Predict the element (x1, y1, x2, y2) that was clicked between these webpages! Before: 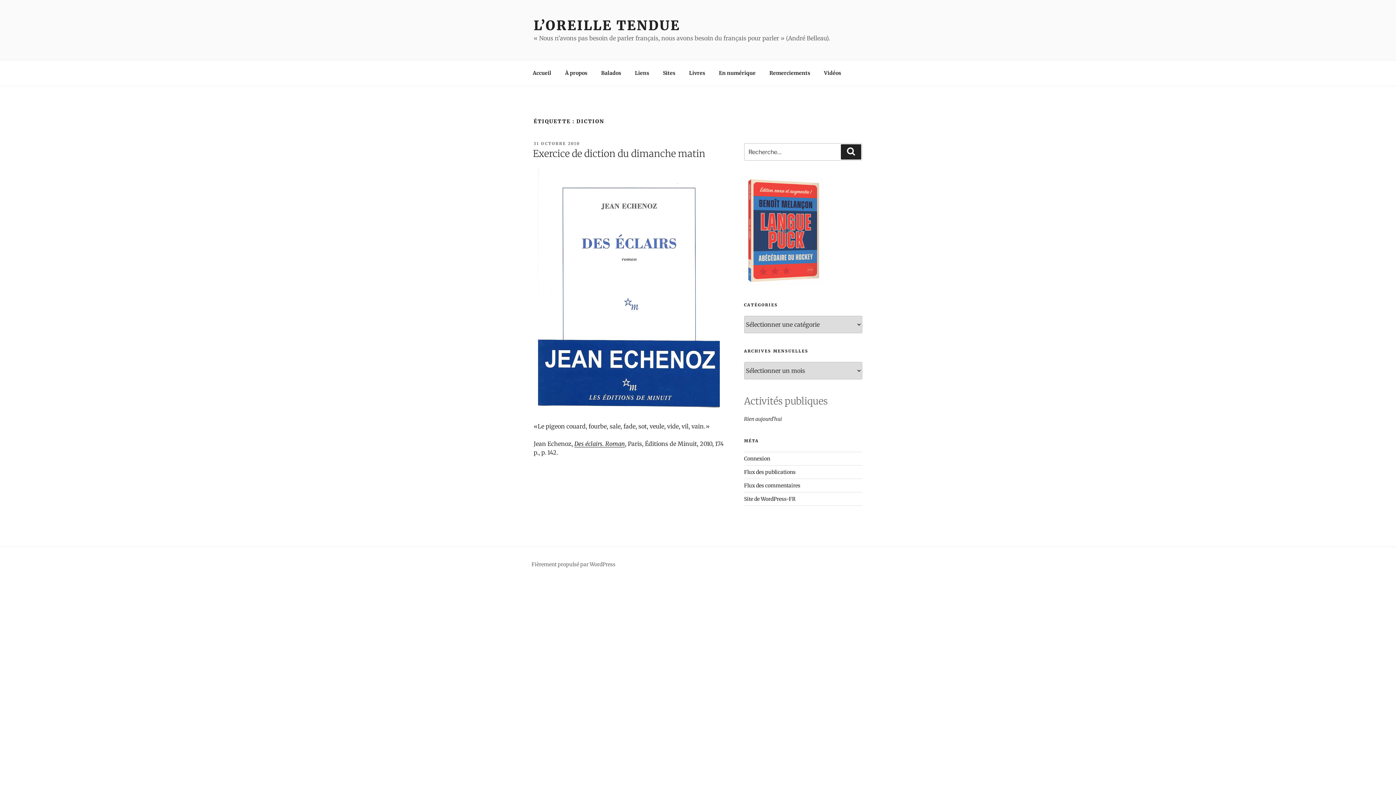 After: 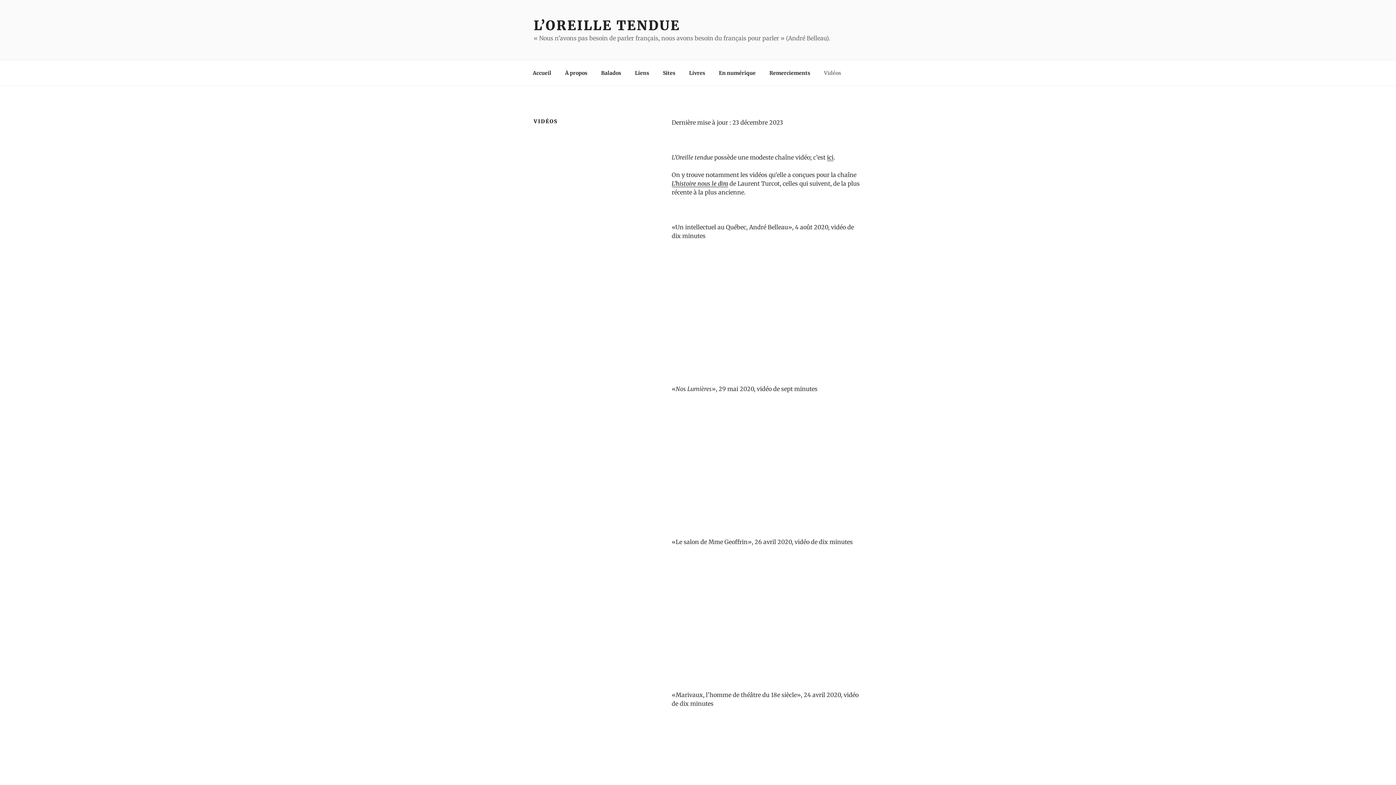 Action: label: Vidéos bbox: (817, 64, 847, 82)